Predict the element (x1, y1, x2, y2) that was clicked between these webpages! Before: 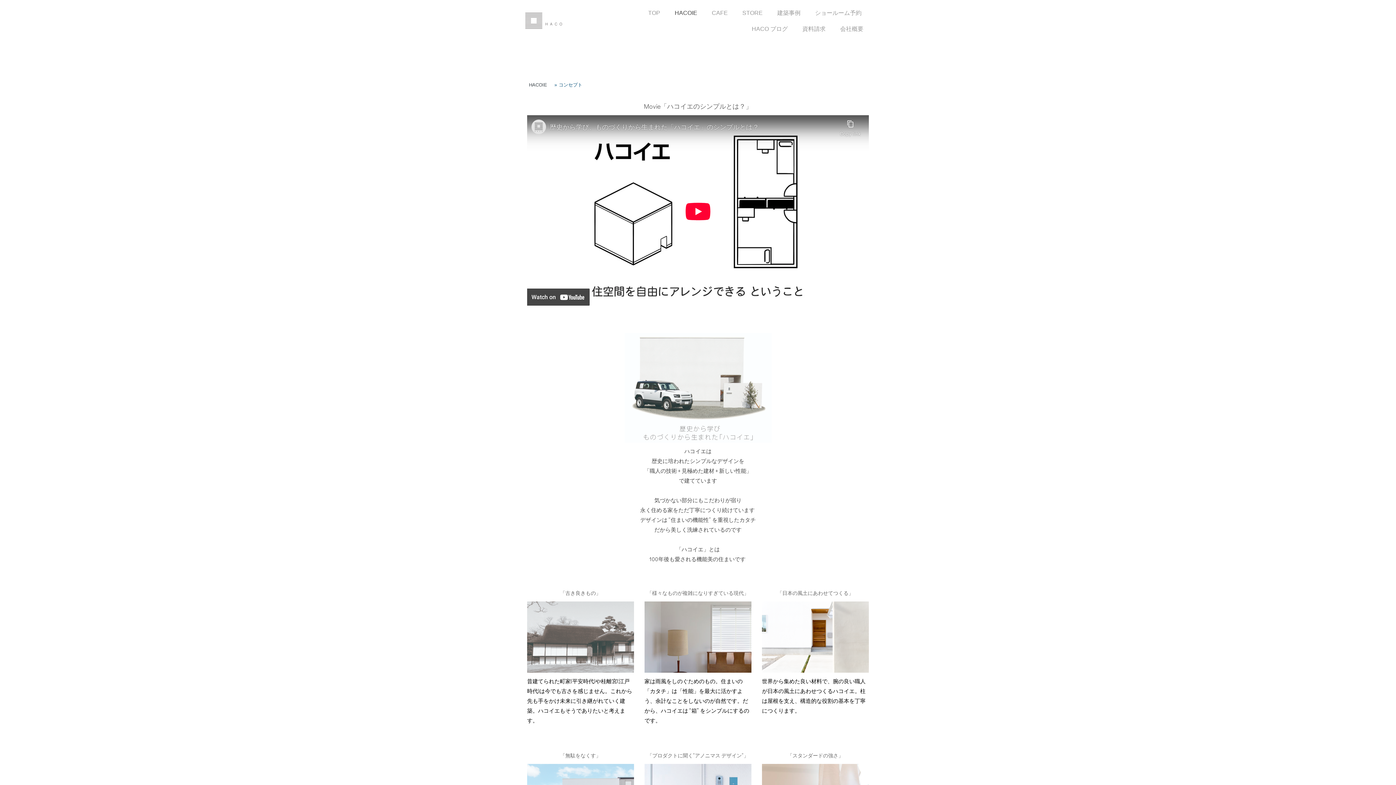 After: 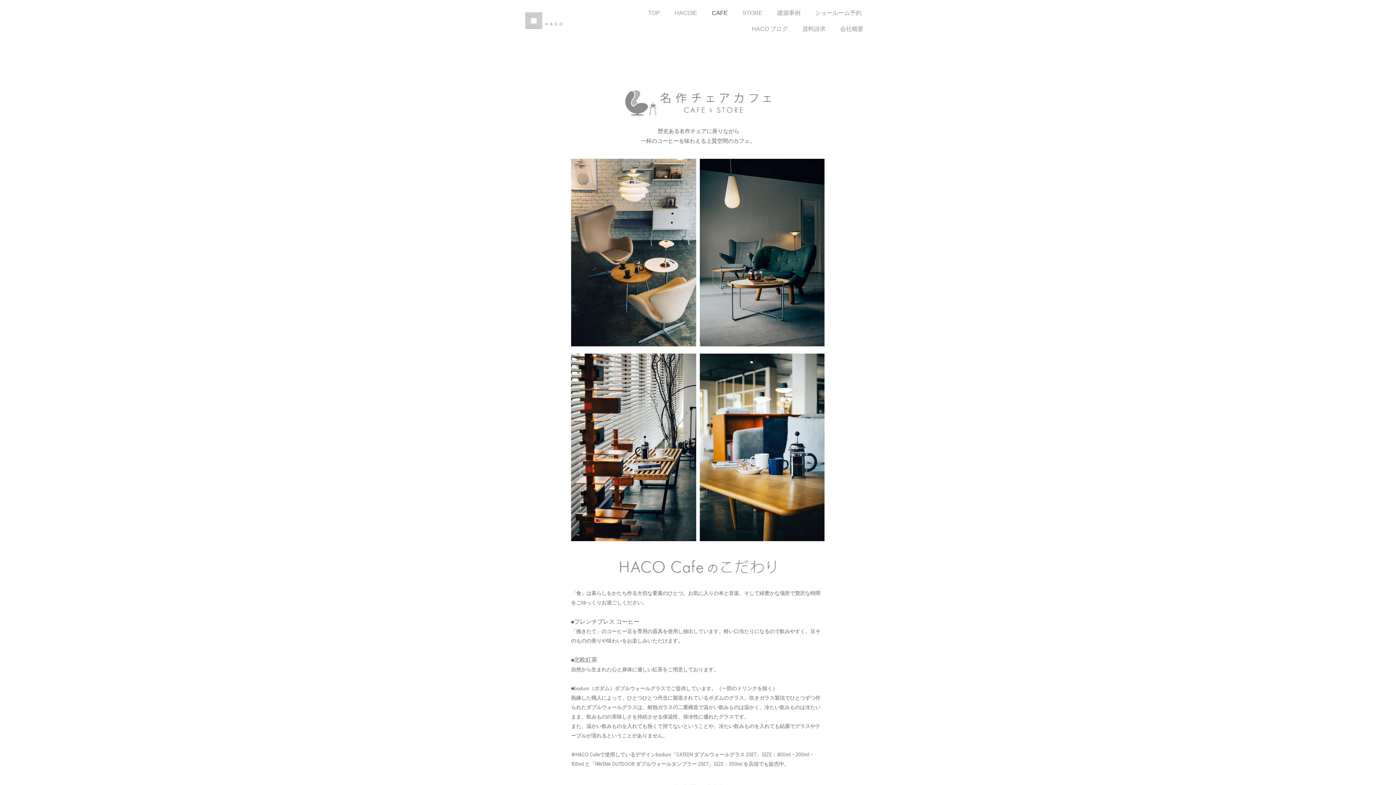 Action: bbox: (706, 5, 733, 20) label: CAFE